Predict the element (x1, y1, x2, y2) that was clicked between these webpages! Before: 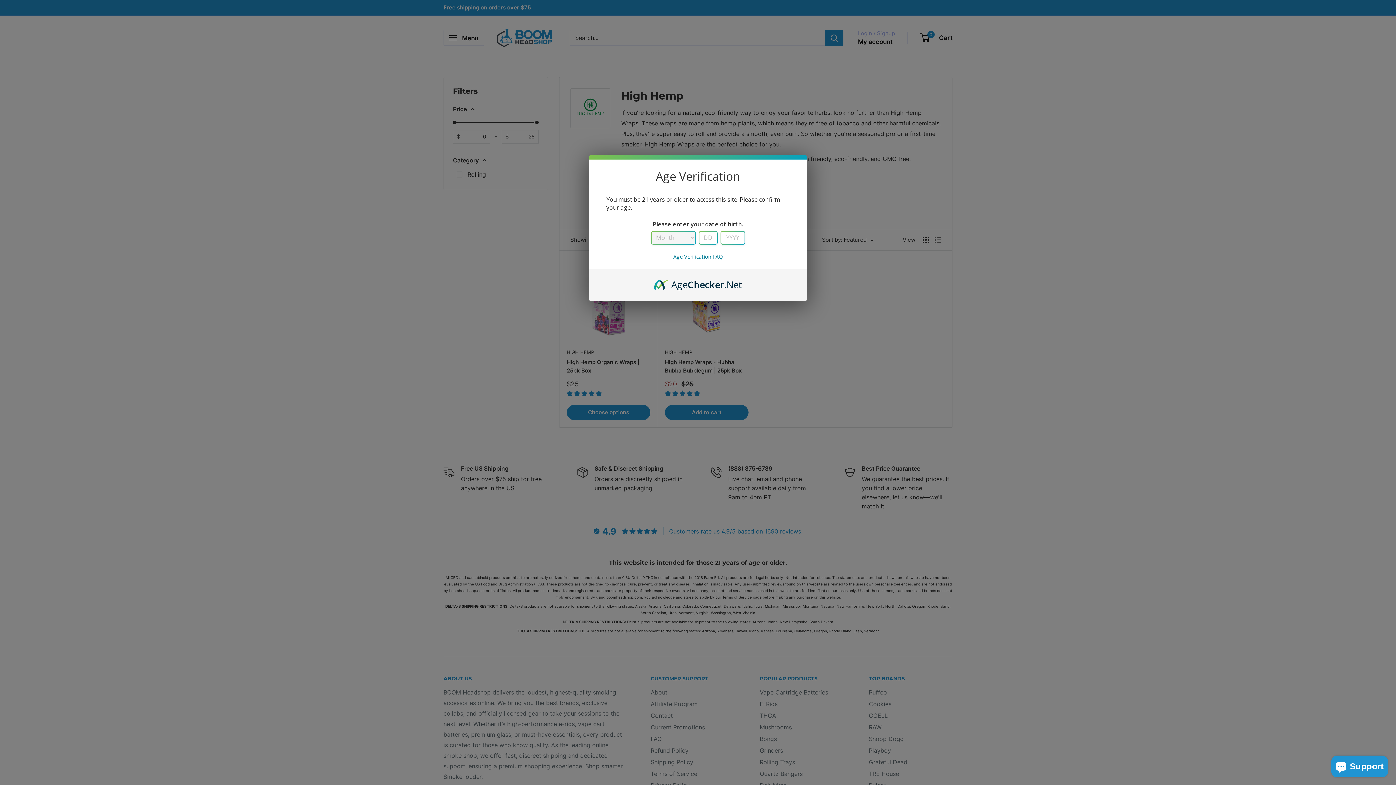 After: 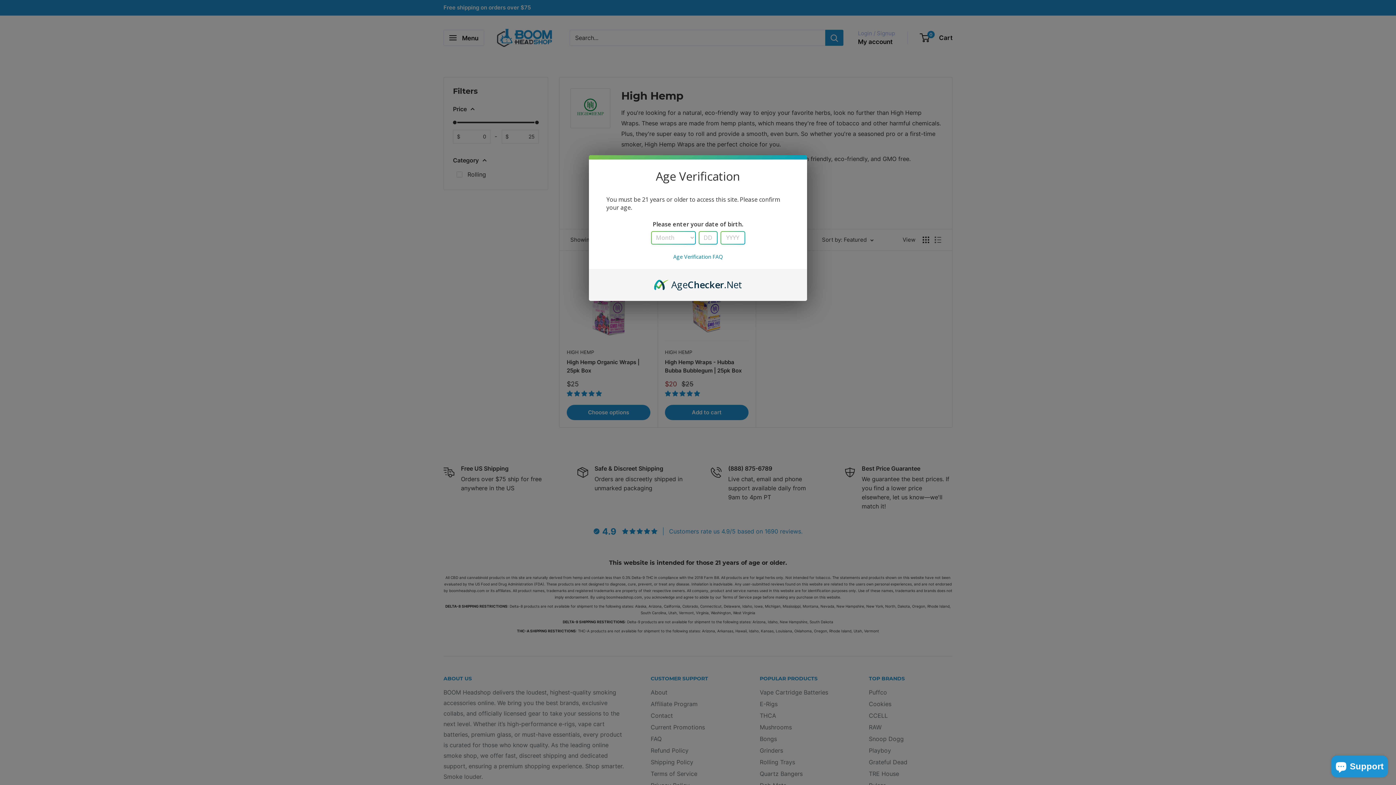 Action: bbox: (654, 277, 742, 285) label: AgeChecker.Net